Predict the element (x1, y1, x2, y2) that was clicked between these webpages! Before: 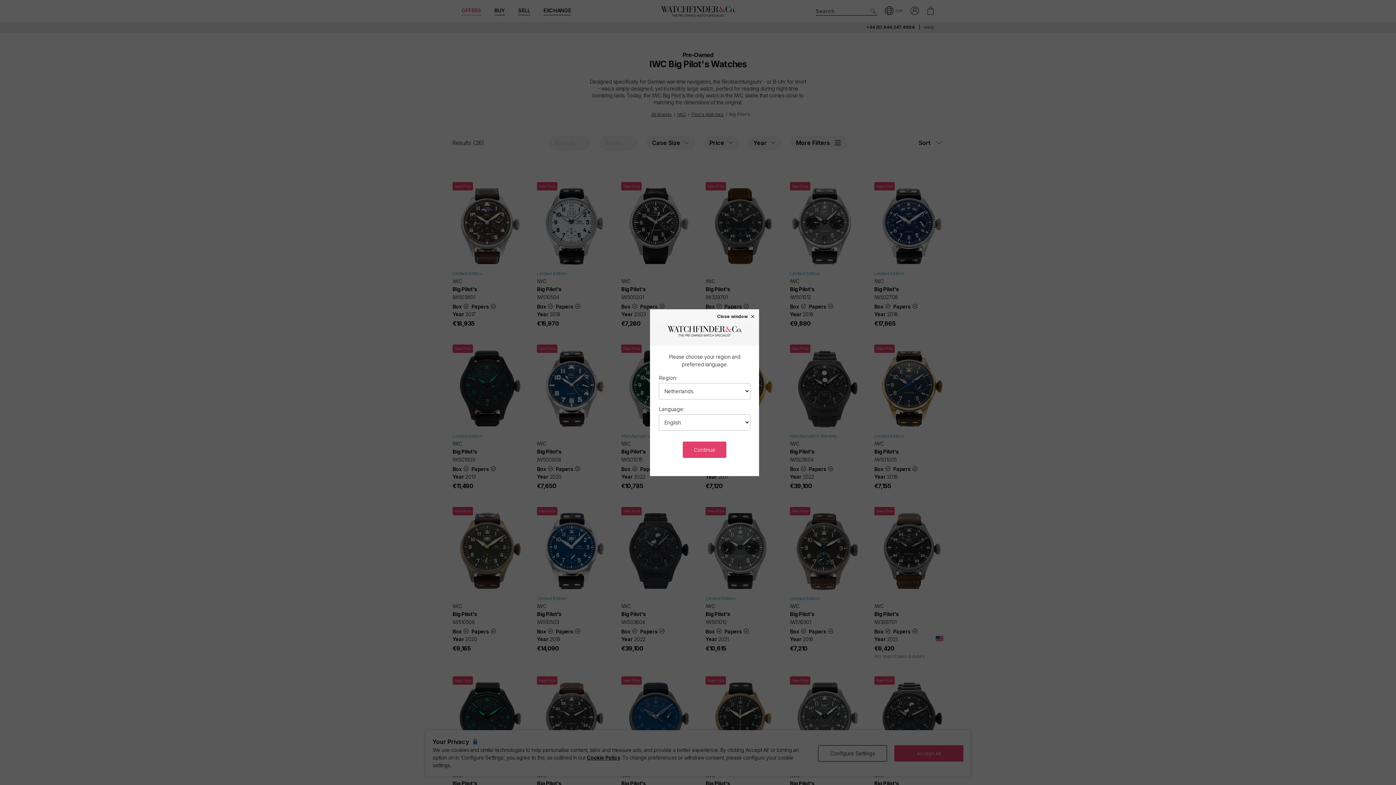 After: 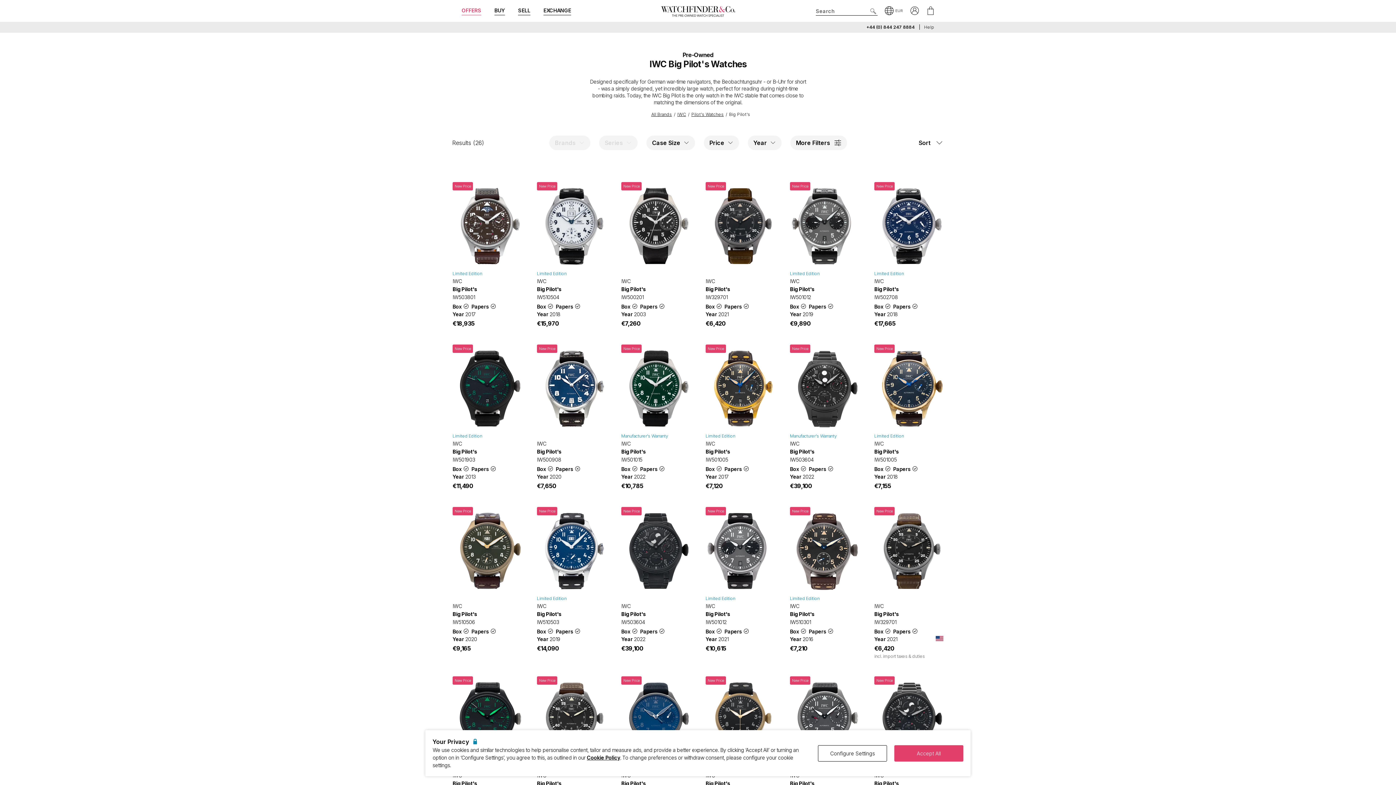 Action: label: Close window × bbox: (717, 313, 755, 318)